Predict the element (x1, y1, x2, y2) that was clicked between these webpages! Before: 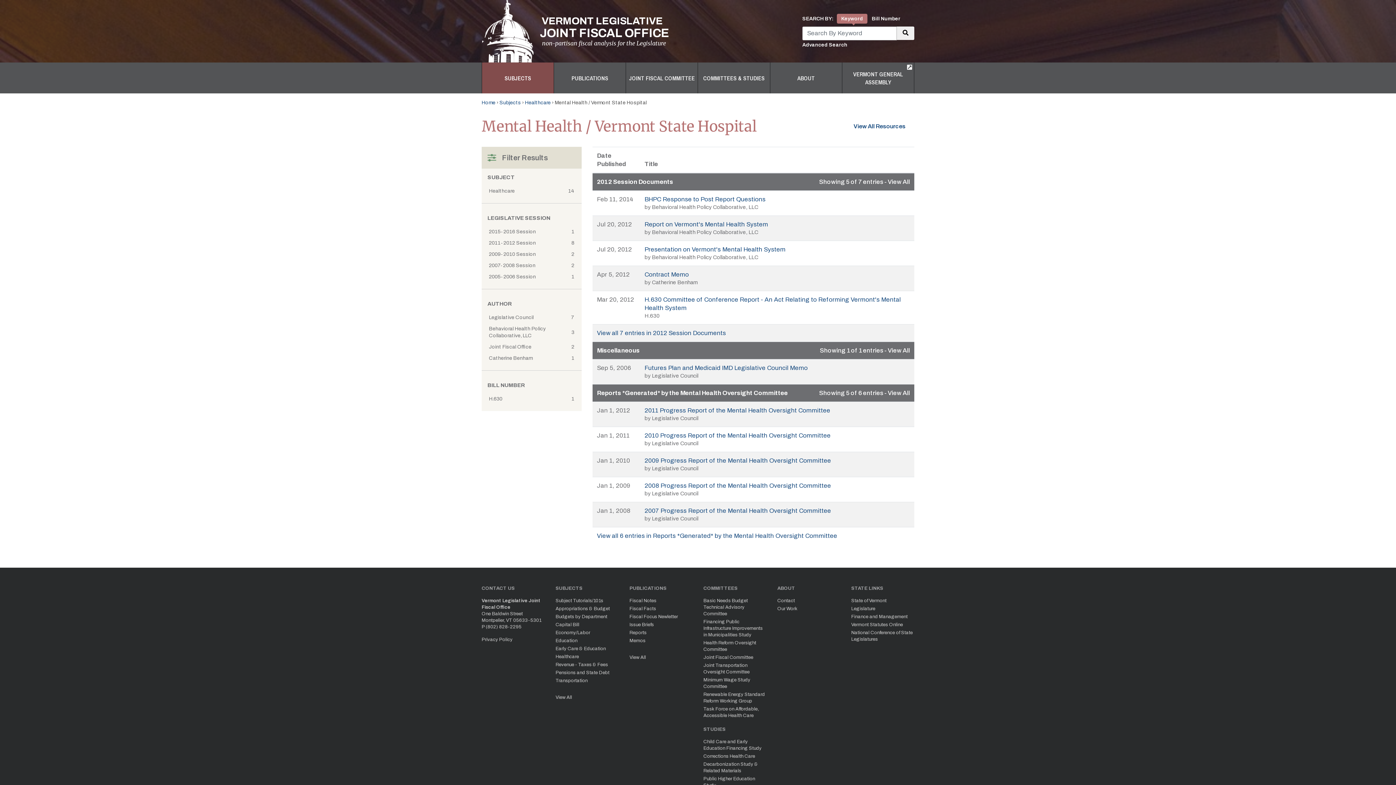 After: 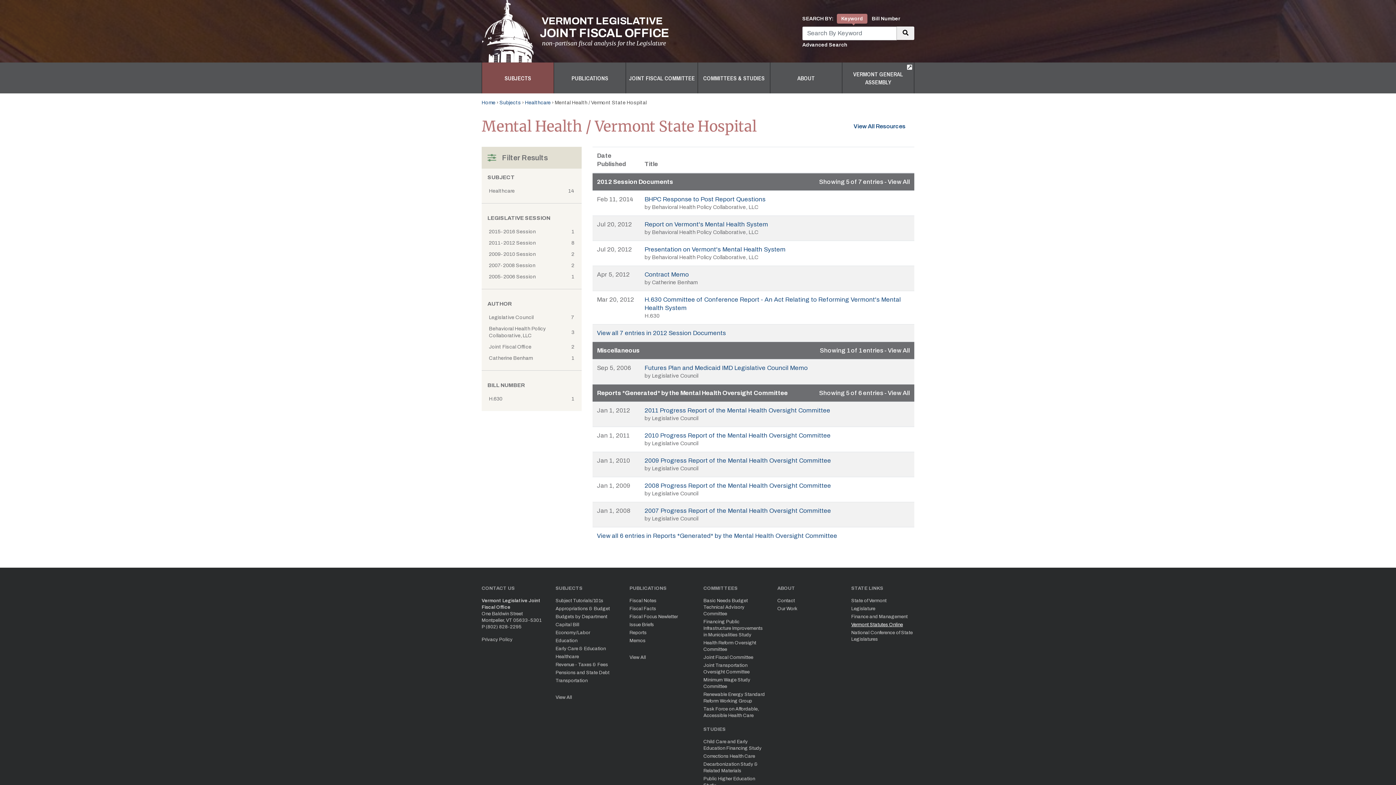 Action: bbox: (851, 621, 903, 628) label: Vermont Statutes Online